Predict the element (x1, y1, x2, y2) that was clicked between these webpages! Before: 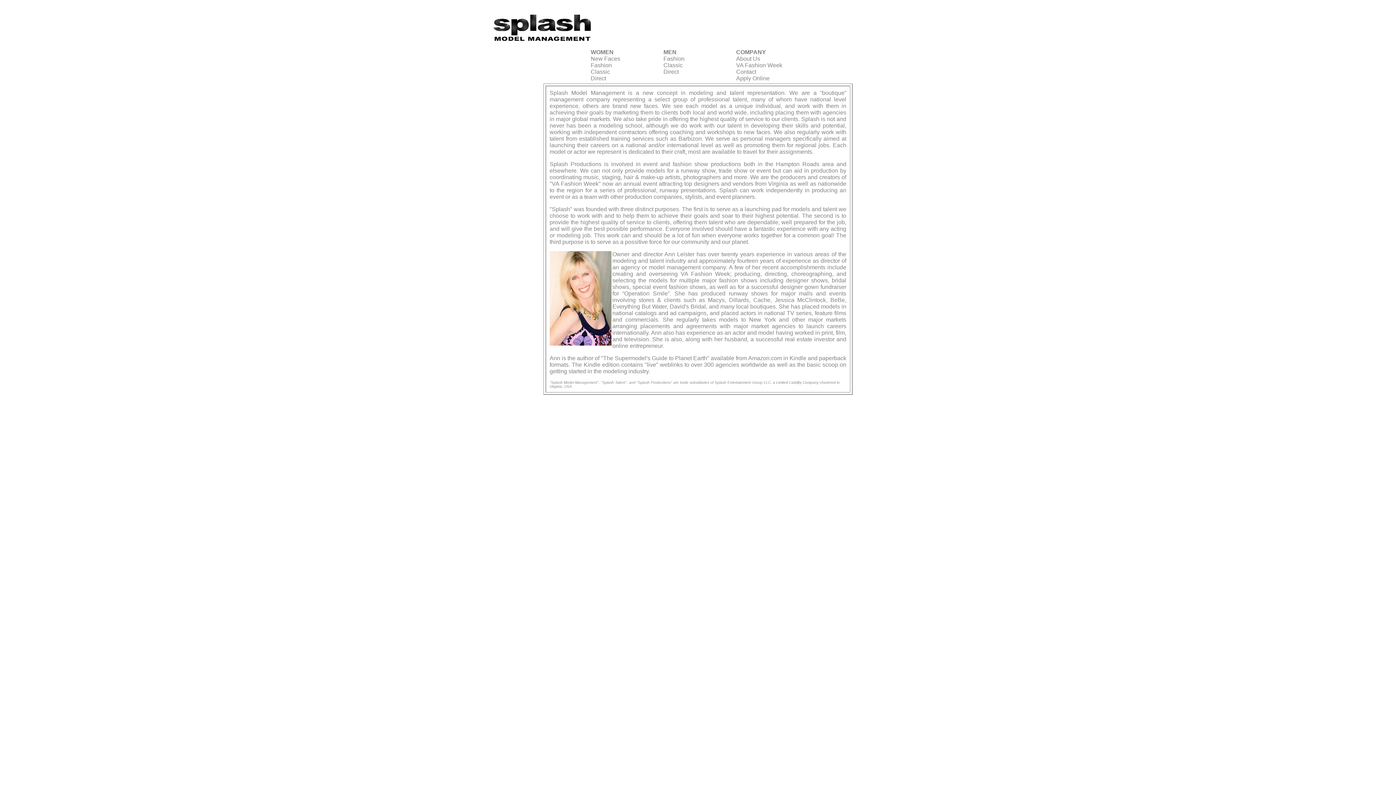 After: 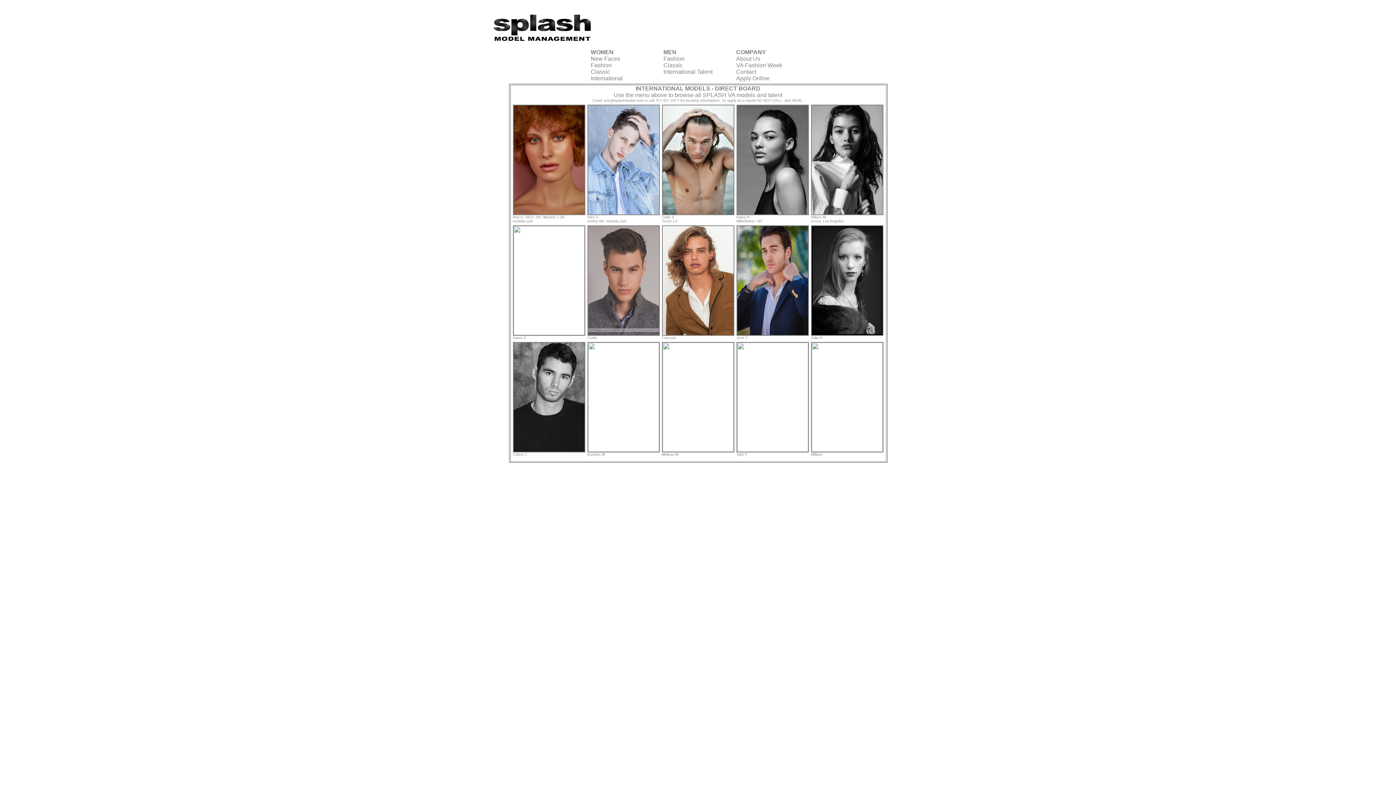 Action: label: Direct bbox: (590, 75, 606, 81)